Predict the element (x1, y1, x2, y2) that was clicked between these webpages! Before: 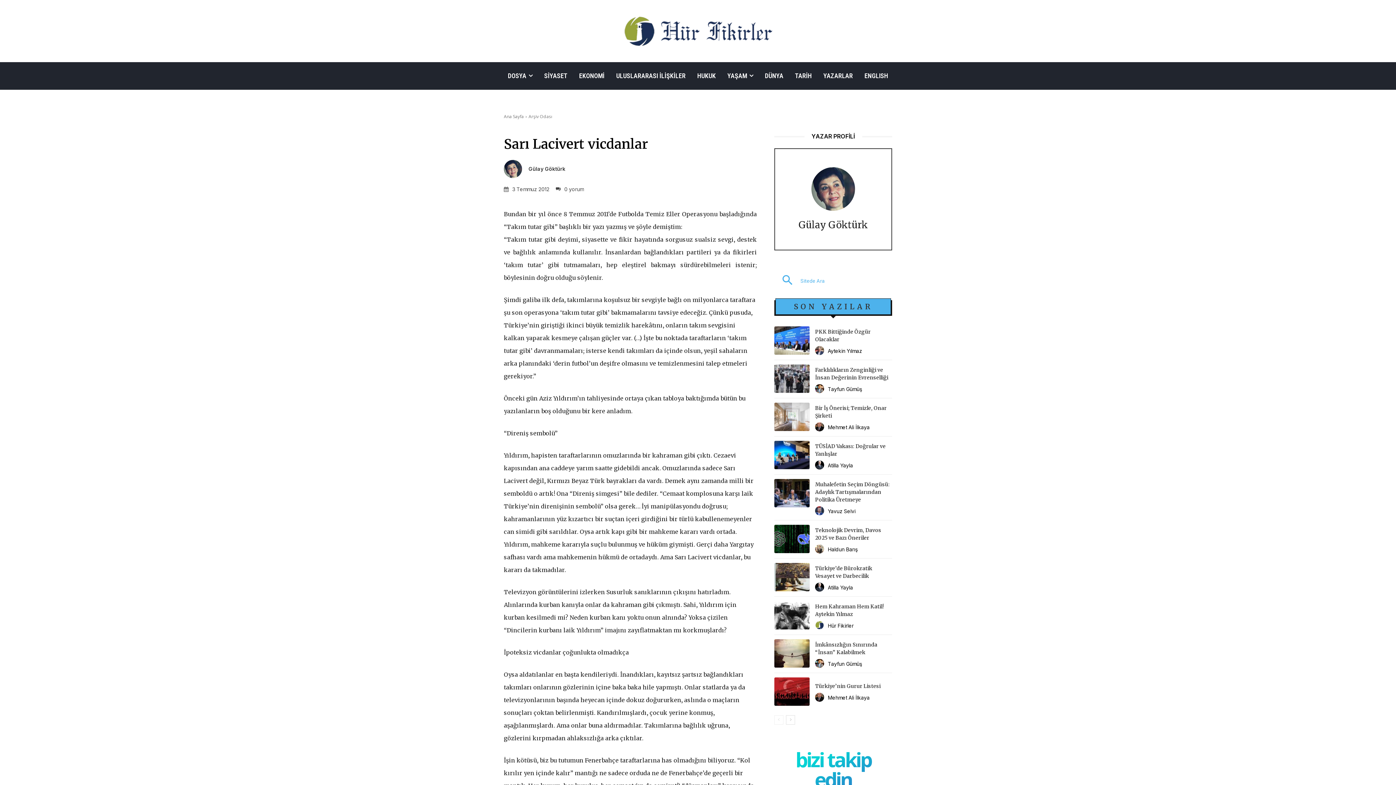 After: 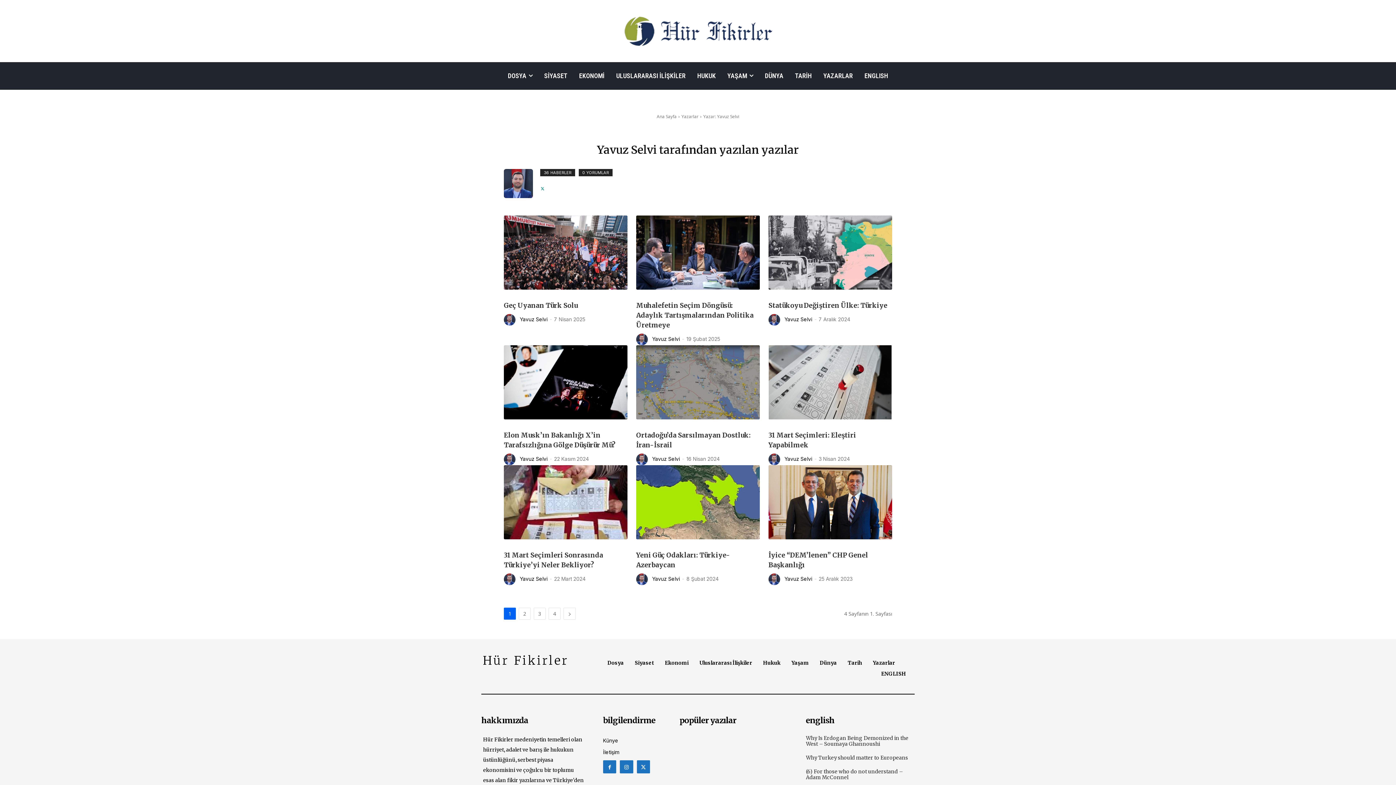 Action: label: Yavuz Selvi bbox: (828, 508, 855, 514)